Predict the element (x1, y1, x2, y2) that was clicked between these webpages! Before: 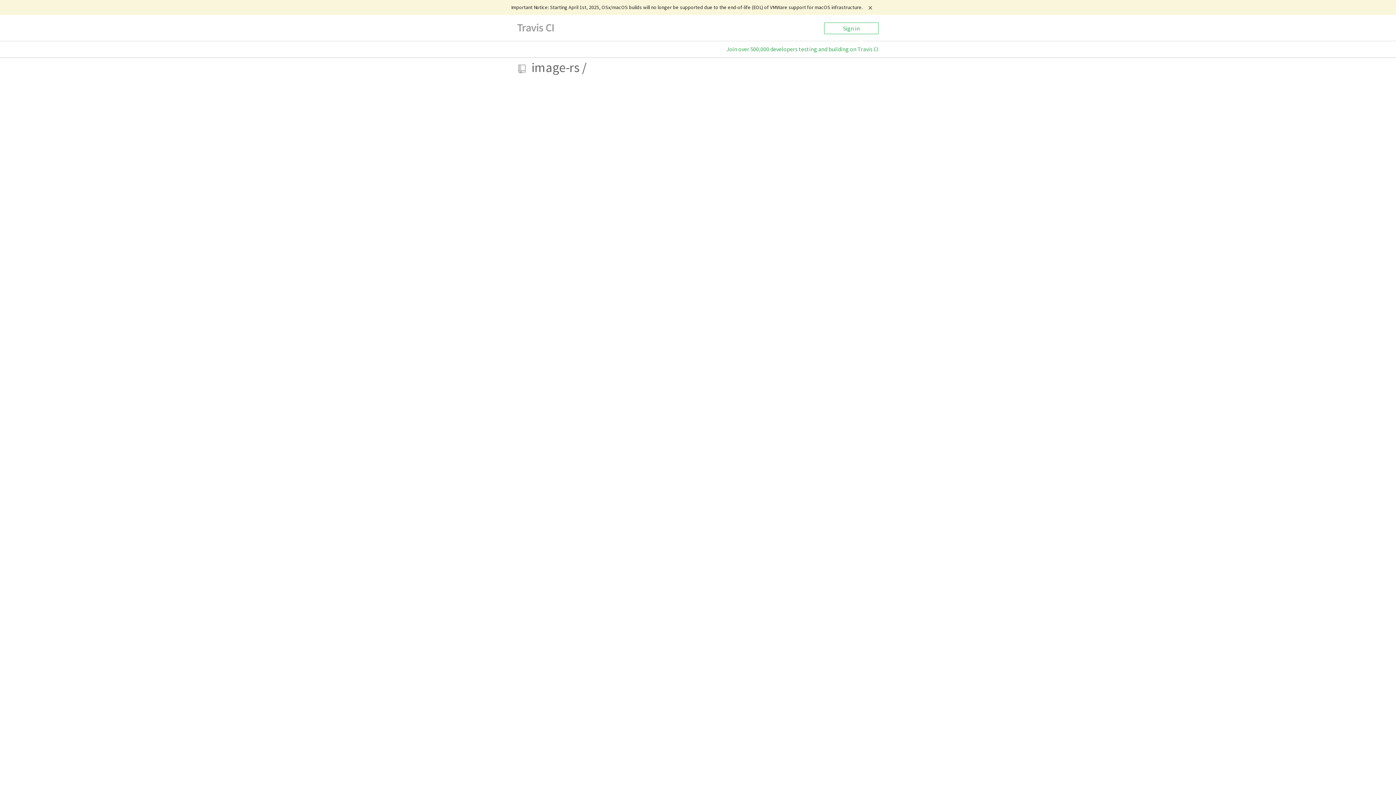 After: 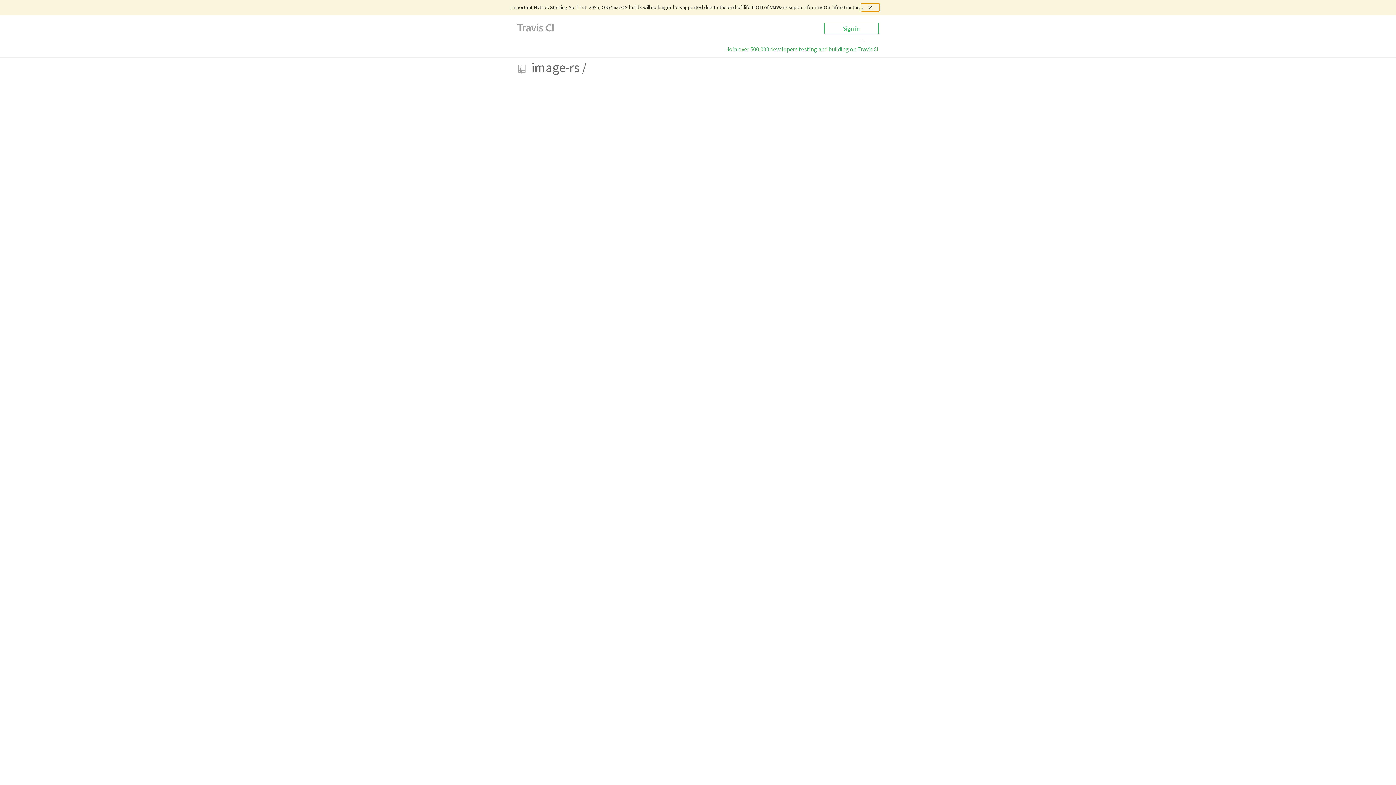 Action: bbox: (860, 3, 879, 11)